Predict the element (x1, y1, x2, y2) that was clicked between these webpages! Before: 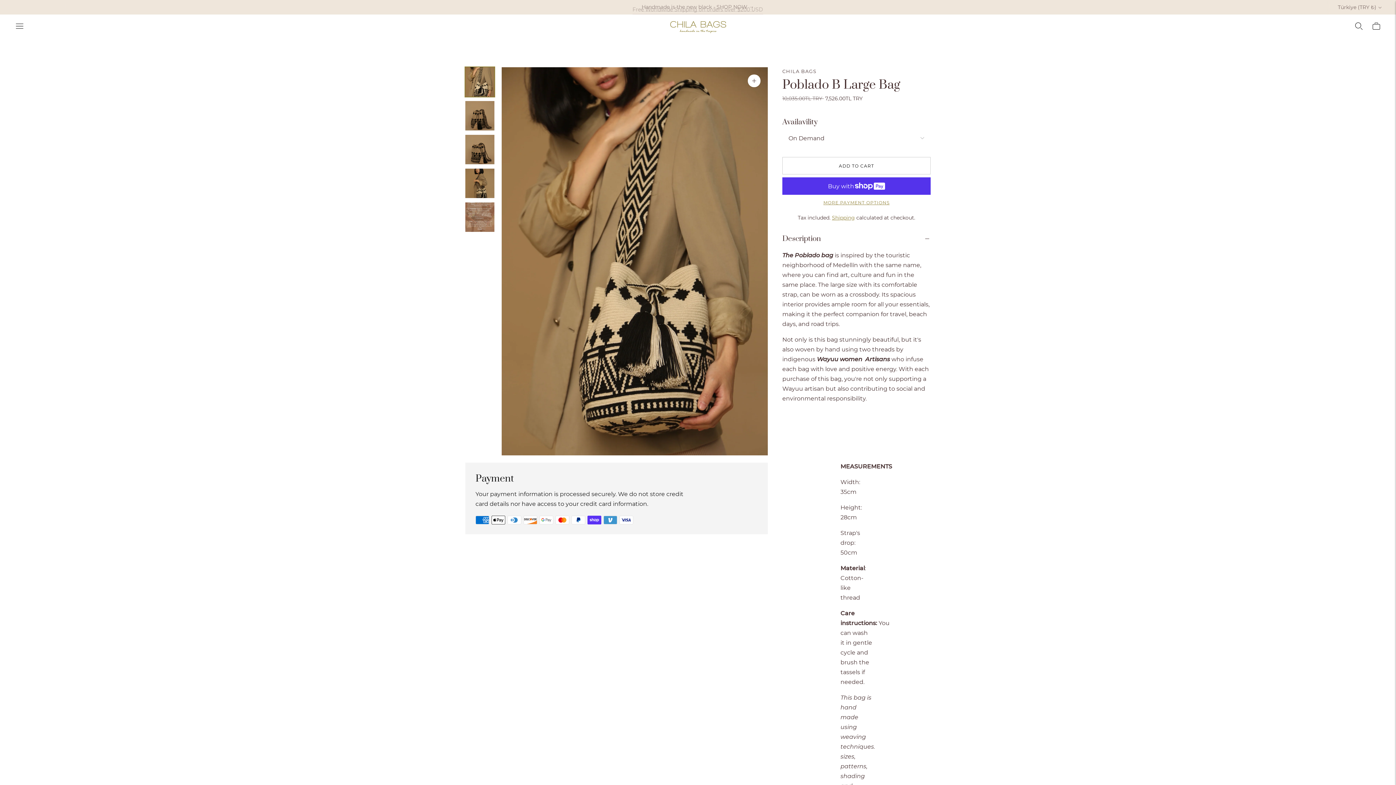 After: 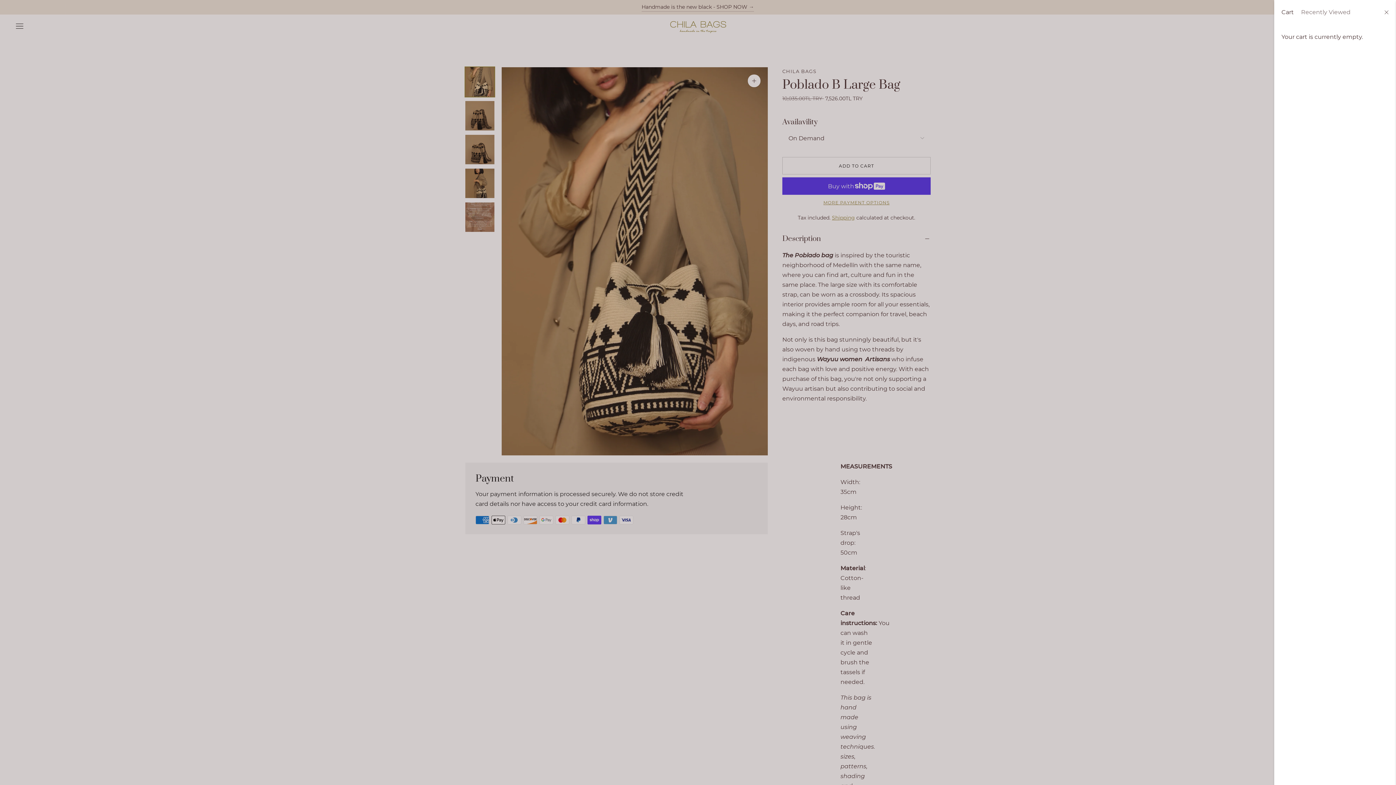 Action: bbox: (1371, 18, 1381, 34)